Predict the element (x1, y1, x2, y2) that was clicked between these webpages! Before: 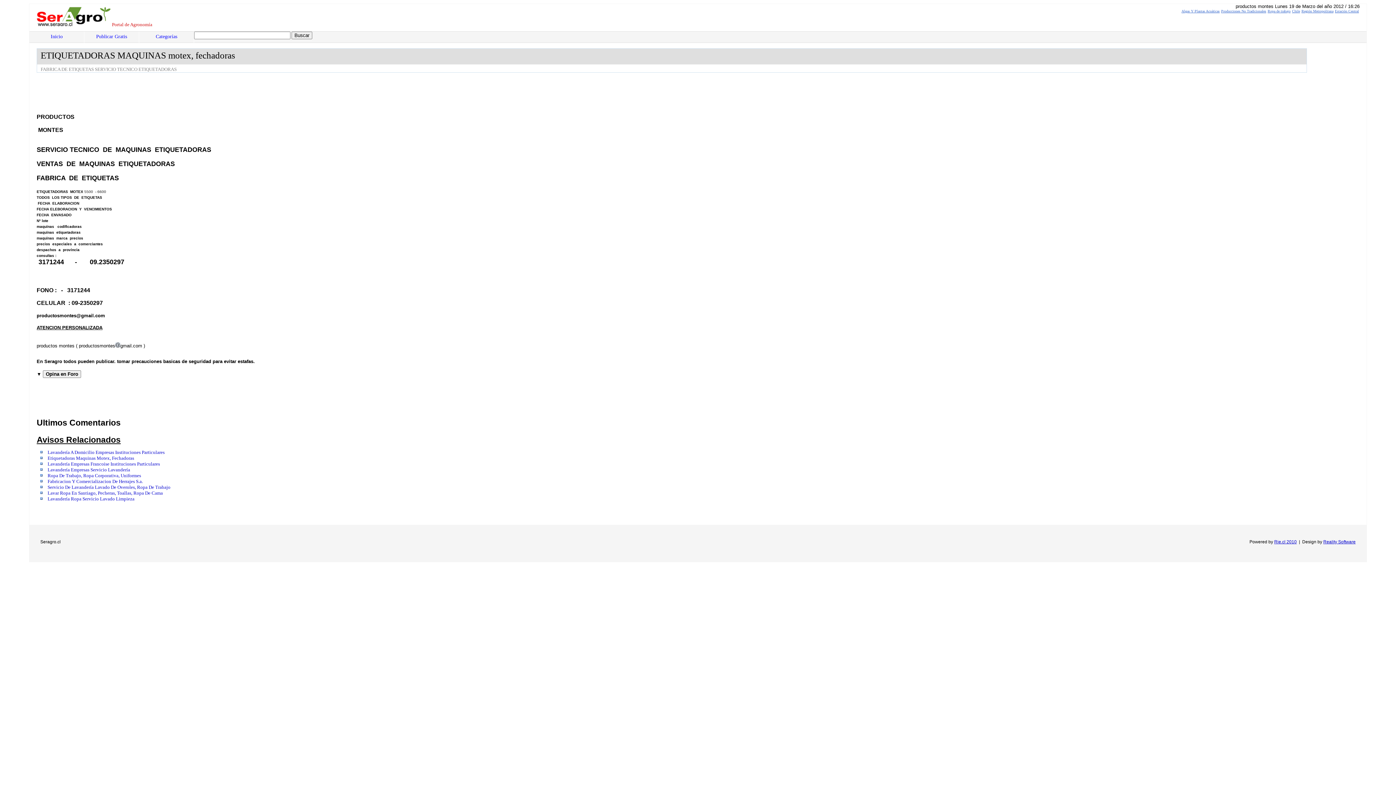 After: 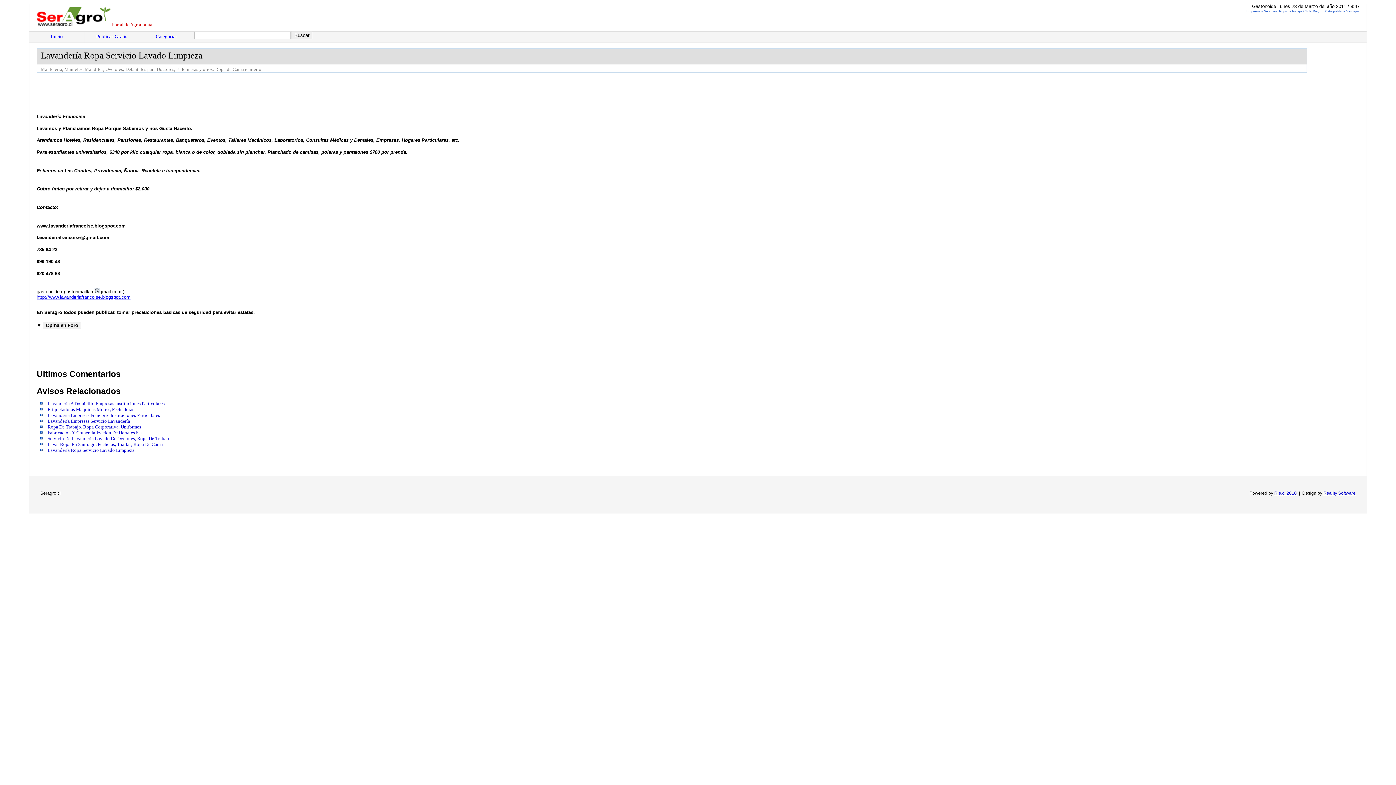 Action: bbox: (47, 496, 134, 501) label: Lavandería Ropa Servicio Lavado Limpieza